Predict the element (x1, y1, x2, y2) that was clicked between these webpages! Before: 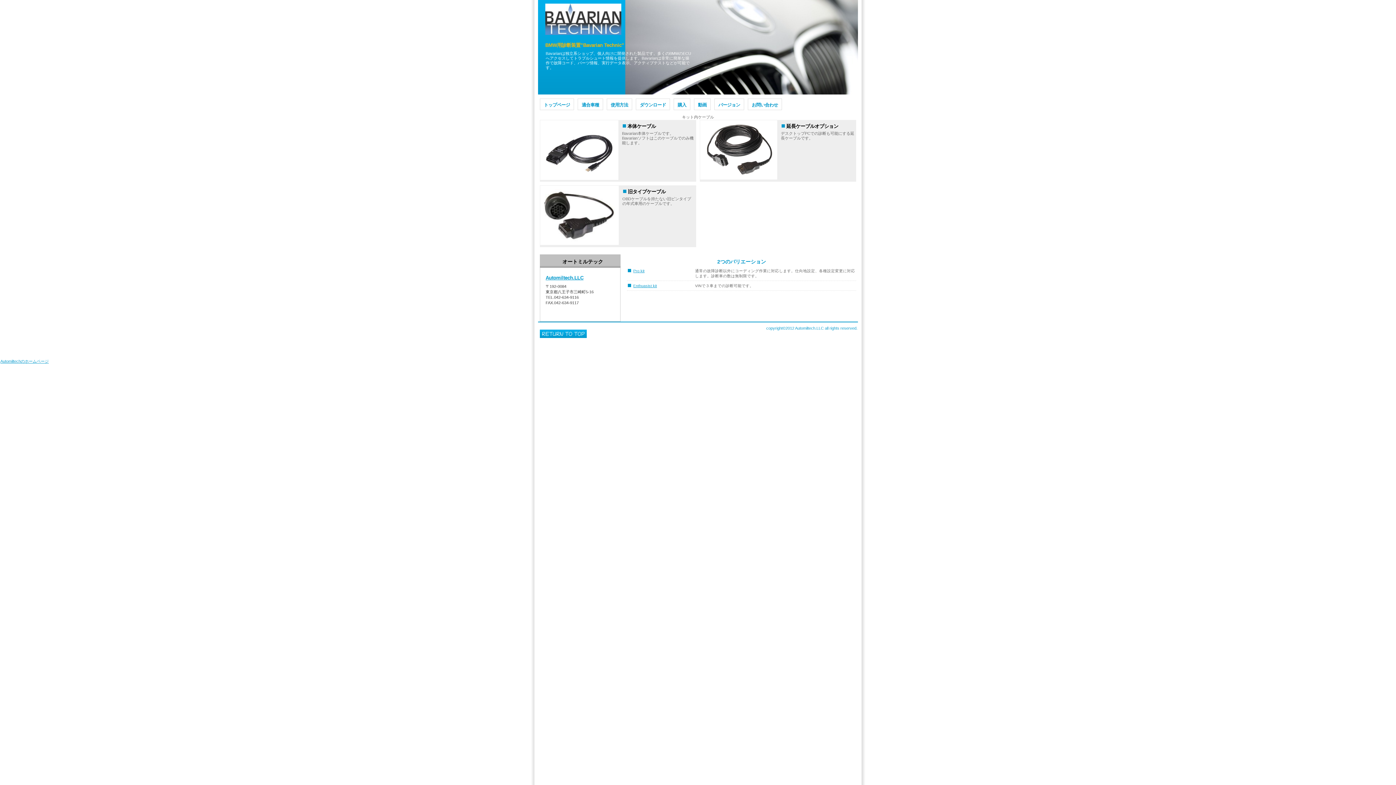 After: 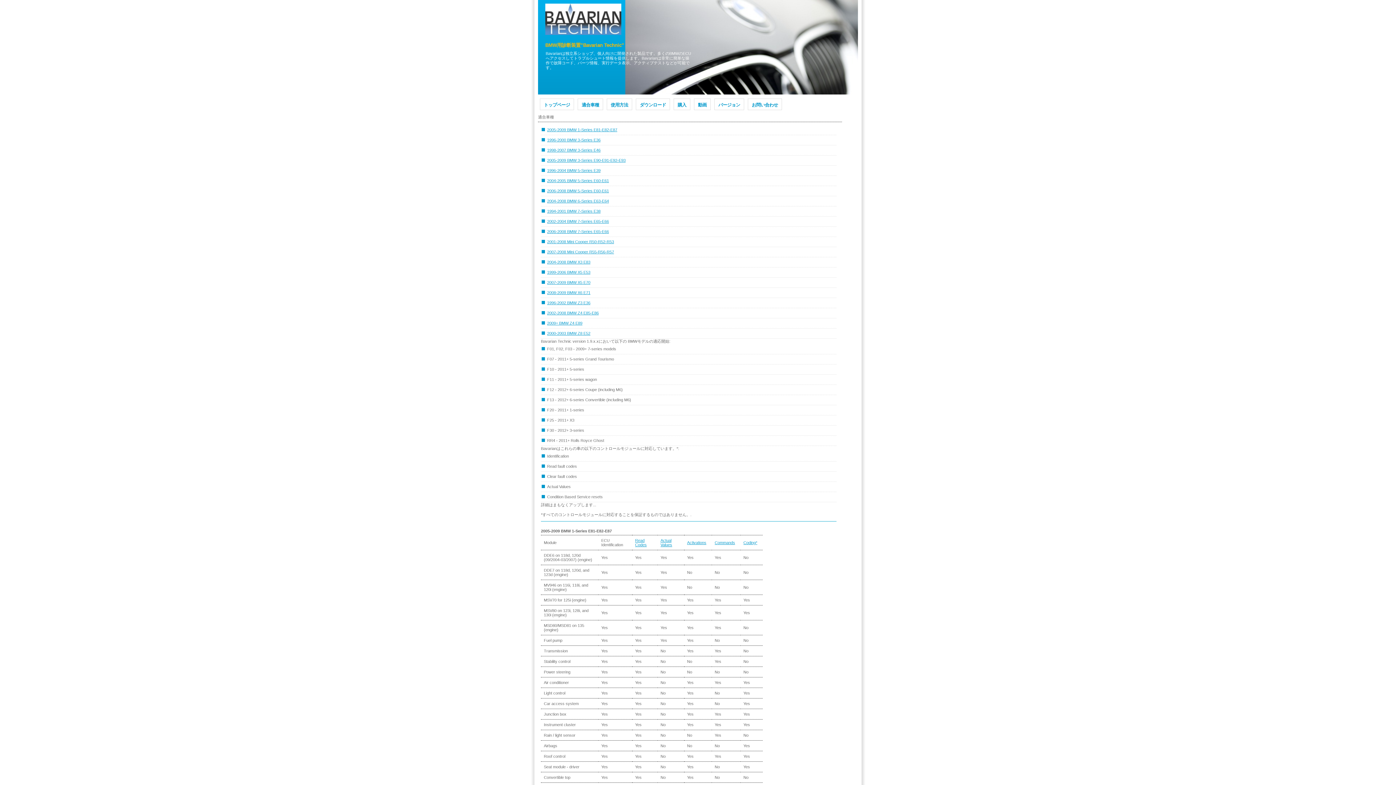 Action: label: 適合車種 bbox: (578, 98, 602, 109)